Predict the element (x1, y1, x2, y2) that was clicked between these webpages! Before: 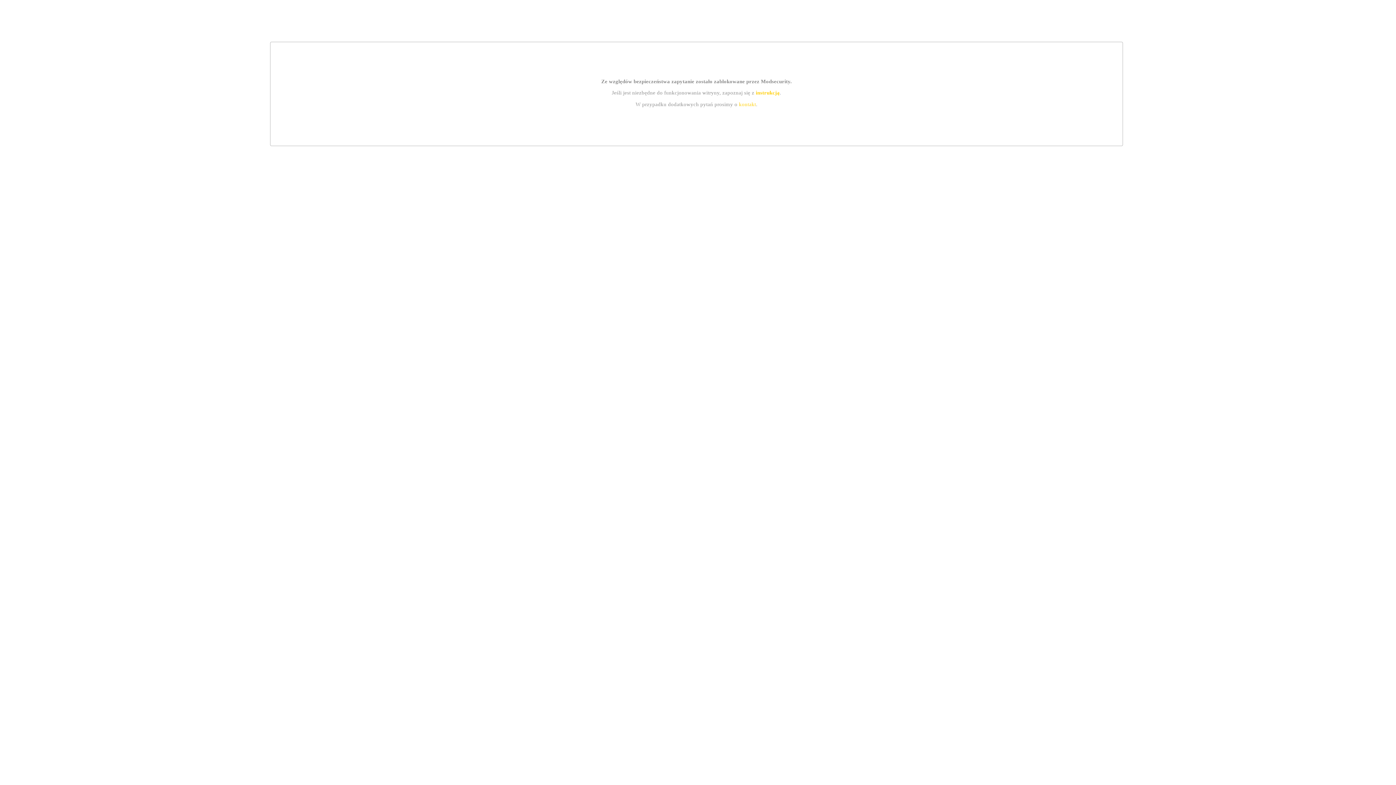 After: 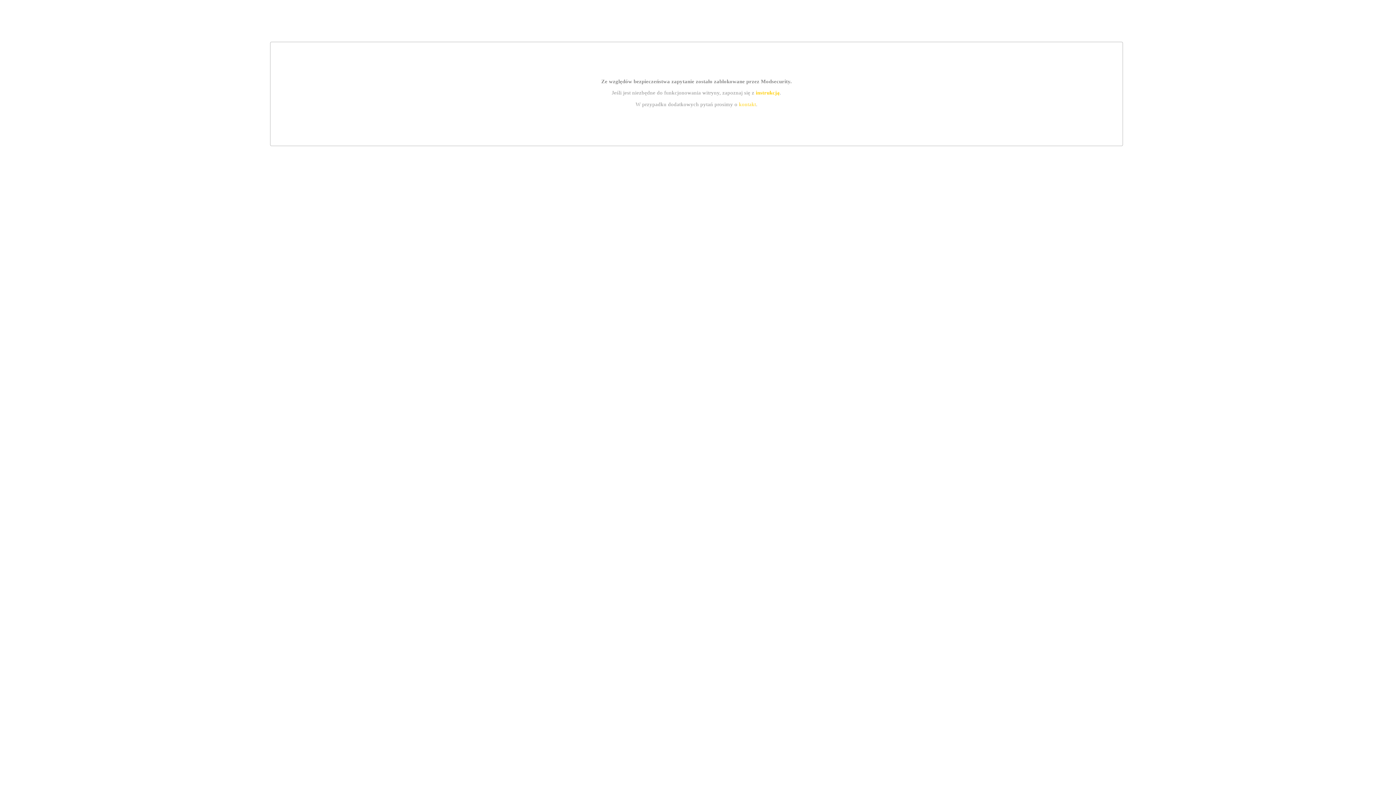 Action: label: kontakt bbox: (739, 101, 756, 107)